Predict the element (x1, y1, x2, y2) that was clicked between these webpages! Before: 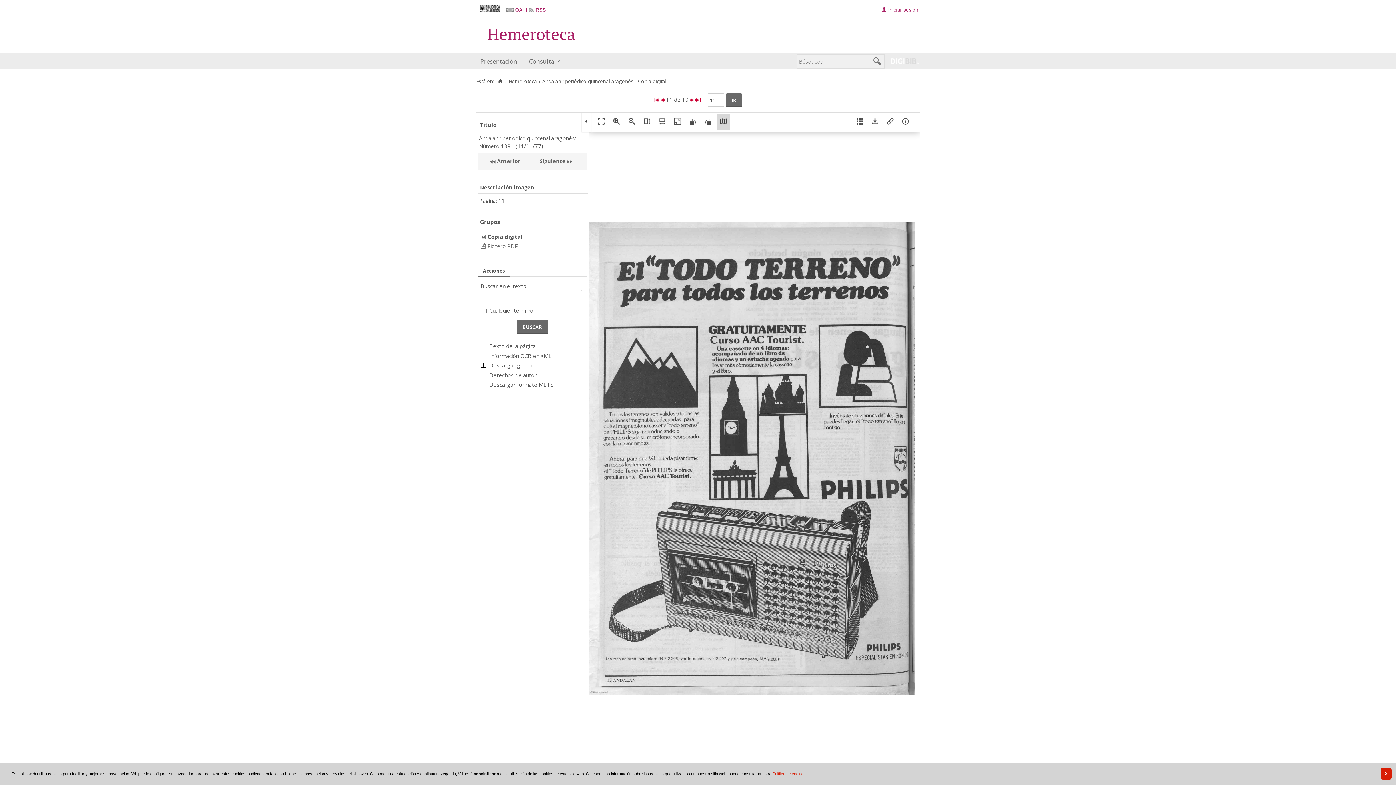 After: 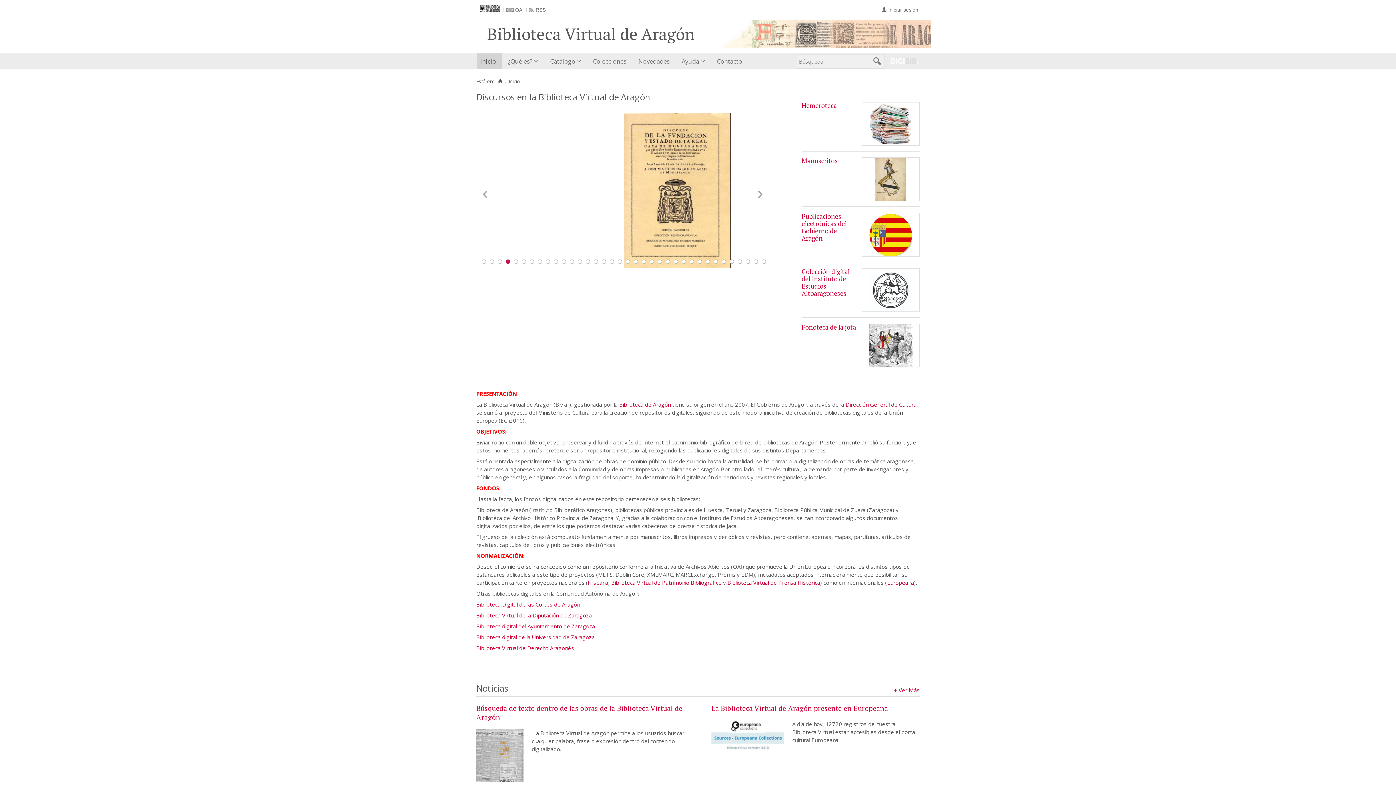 Action: bbox: (475, 7, 499, 12)